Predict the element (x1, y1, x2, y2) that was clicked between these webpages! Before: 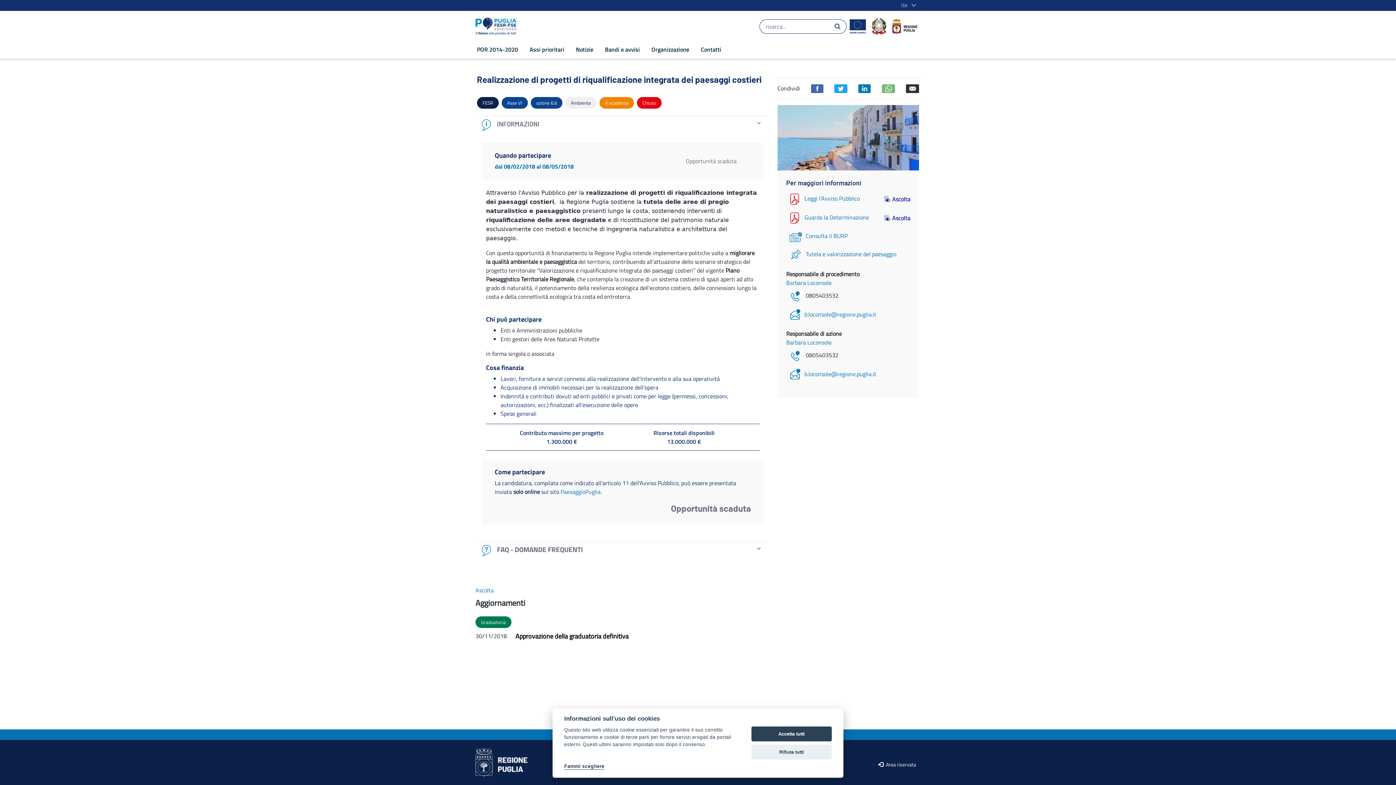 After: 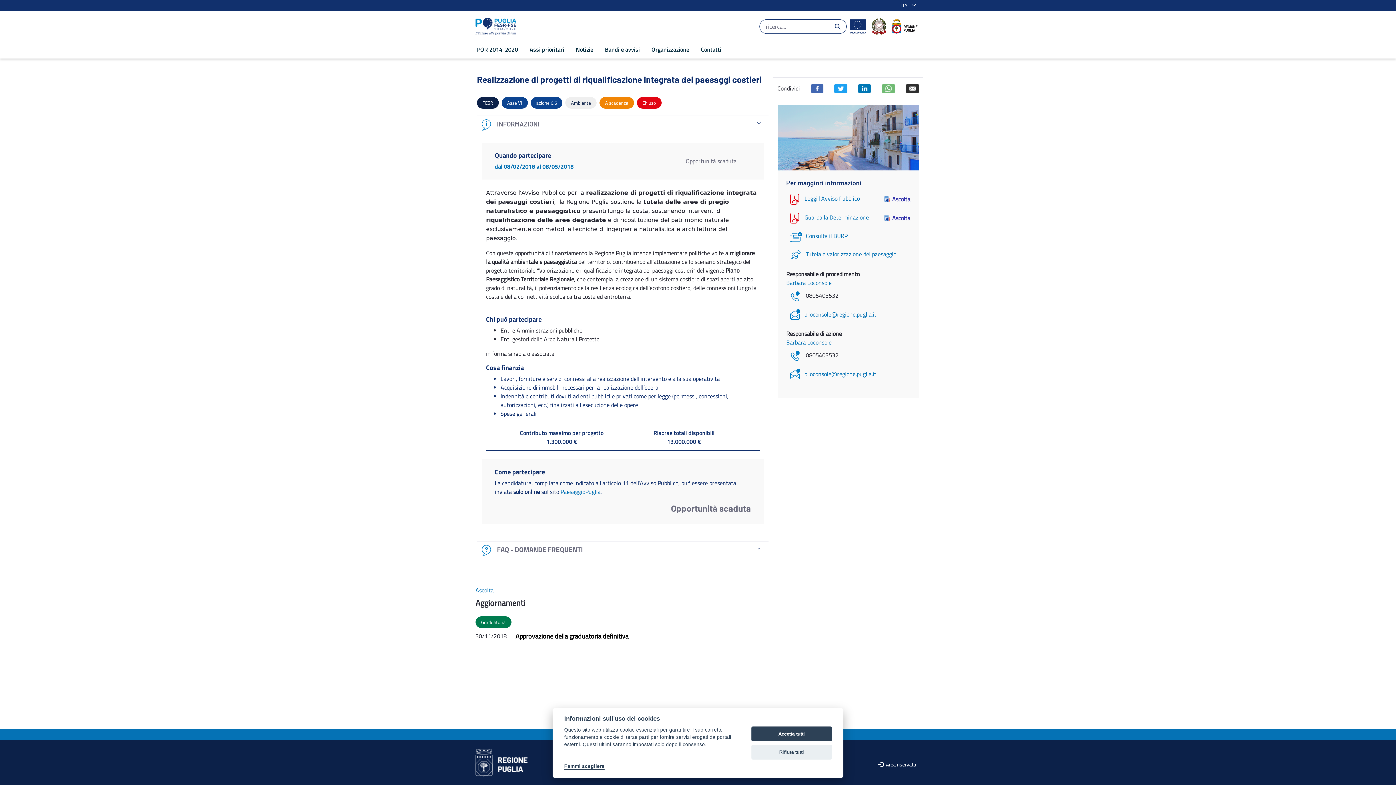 Action: bbox: (884, 213, 910, 222) label: Ascolta